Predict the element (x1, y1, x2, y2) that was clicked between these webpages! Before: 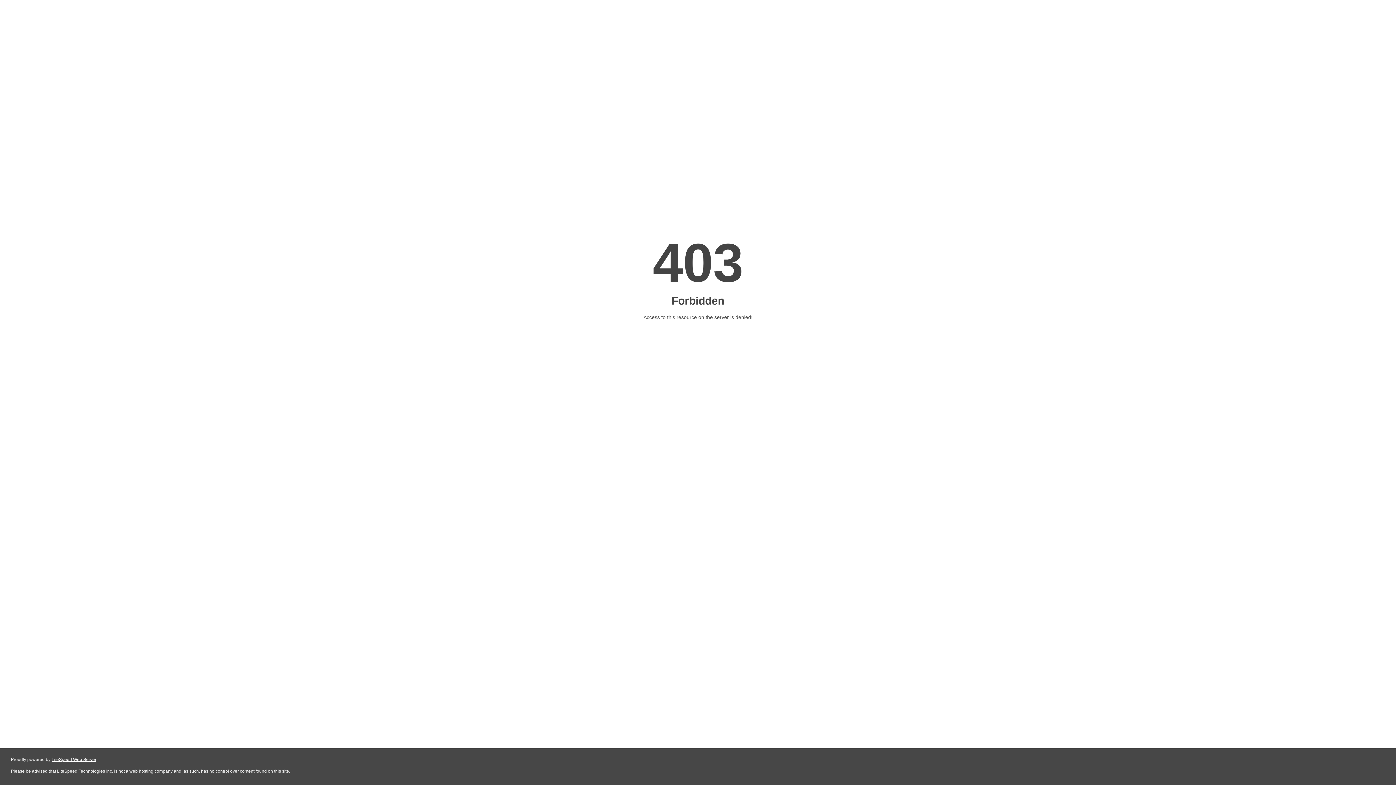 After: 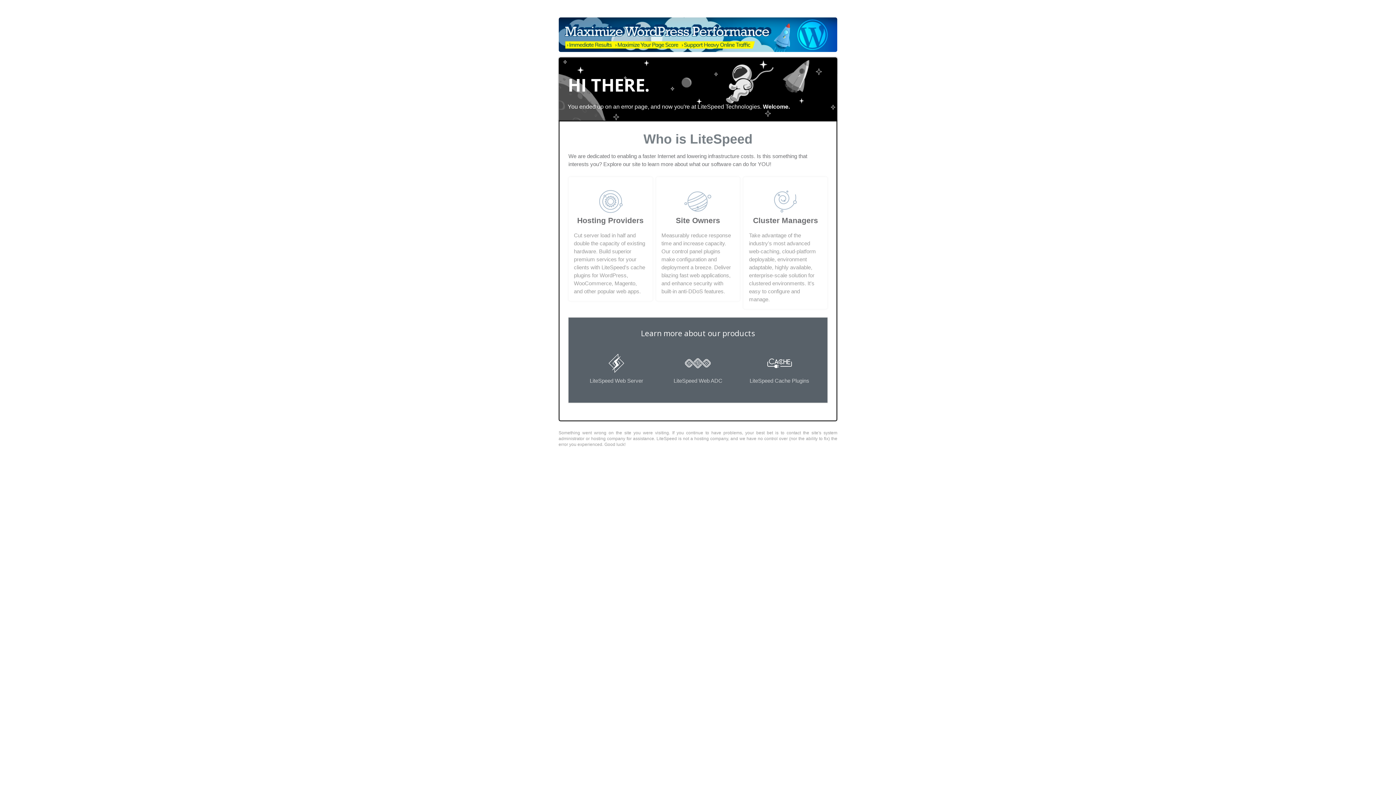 Action: bbox: (51, 757, 96, 762) label: LiteSpeed Web Server